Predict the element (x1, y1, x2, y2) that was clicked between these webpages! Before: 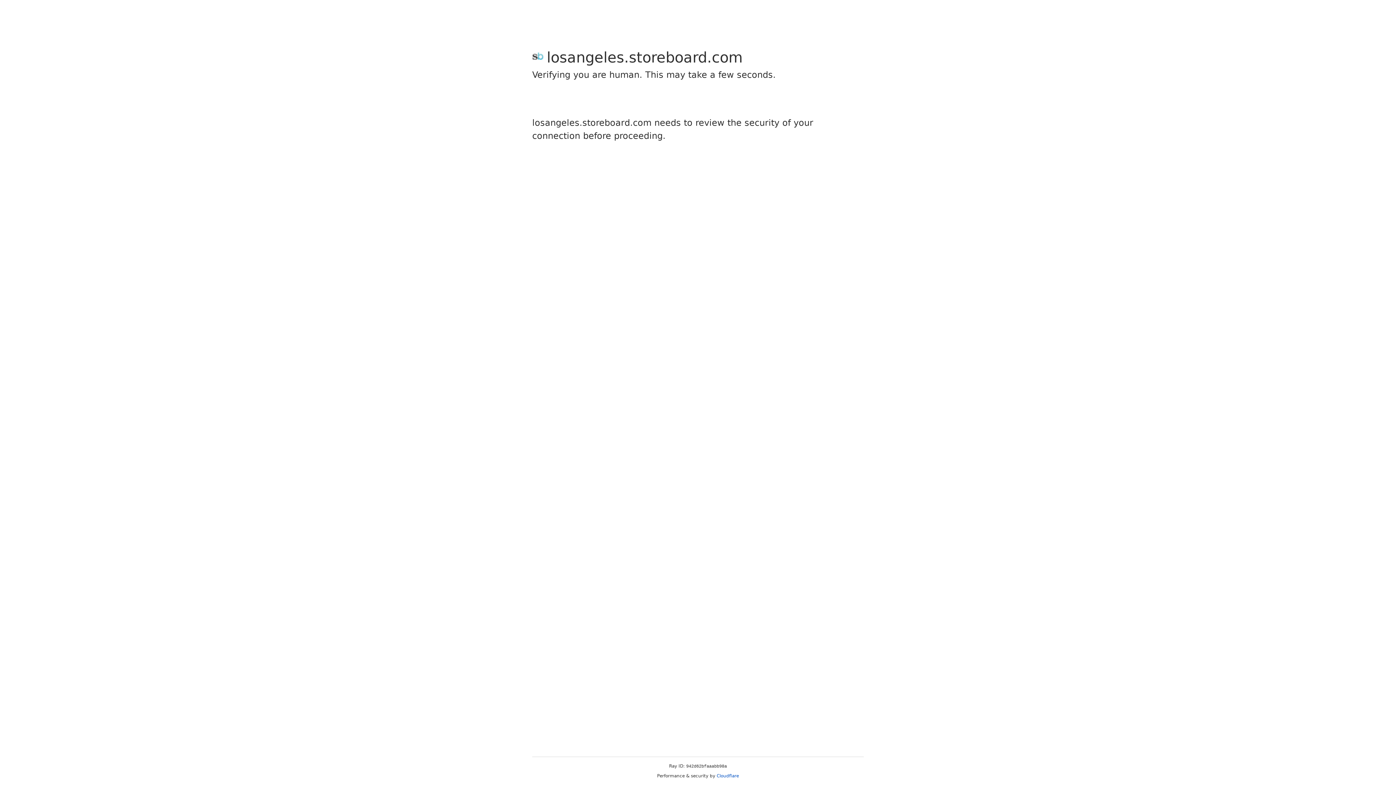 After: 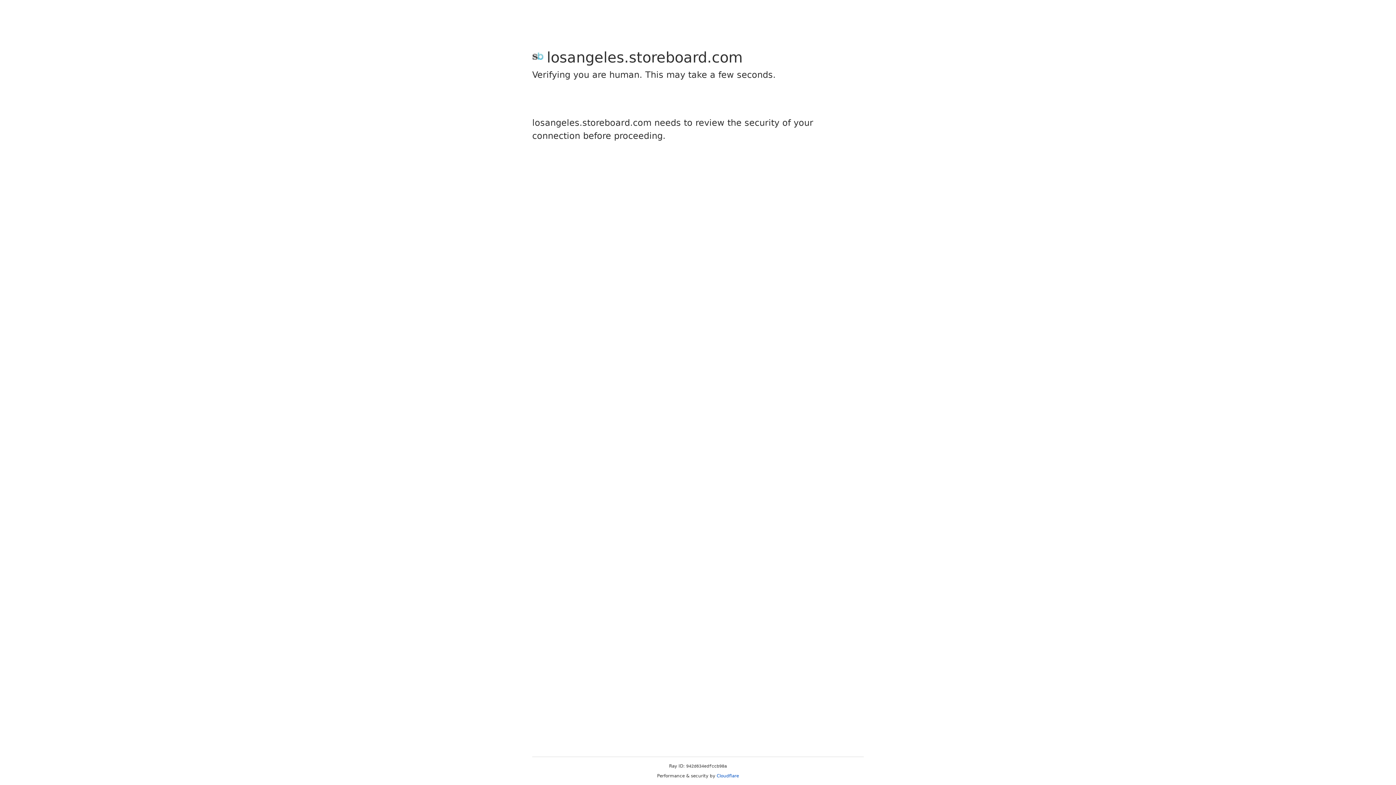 Action: bbox: (716, 773, 739, 778) label: Cloudflare